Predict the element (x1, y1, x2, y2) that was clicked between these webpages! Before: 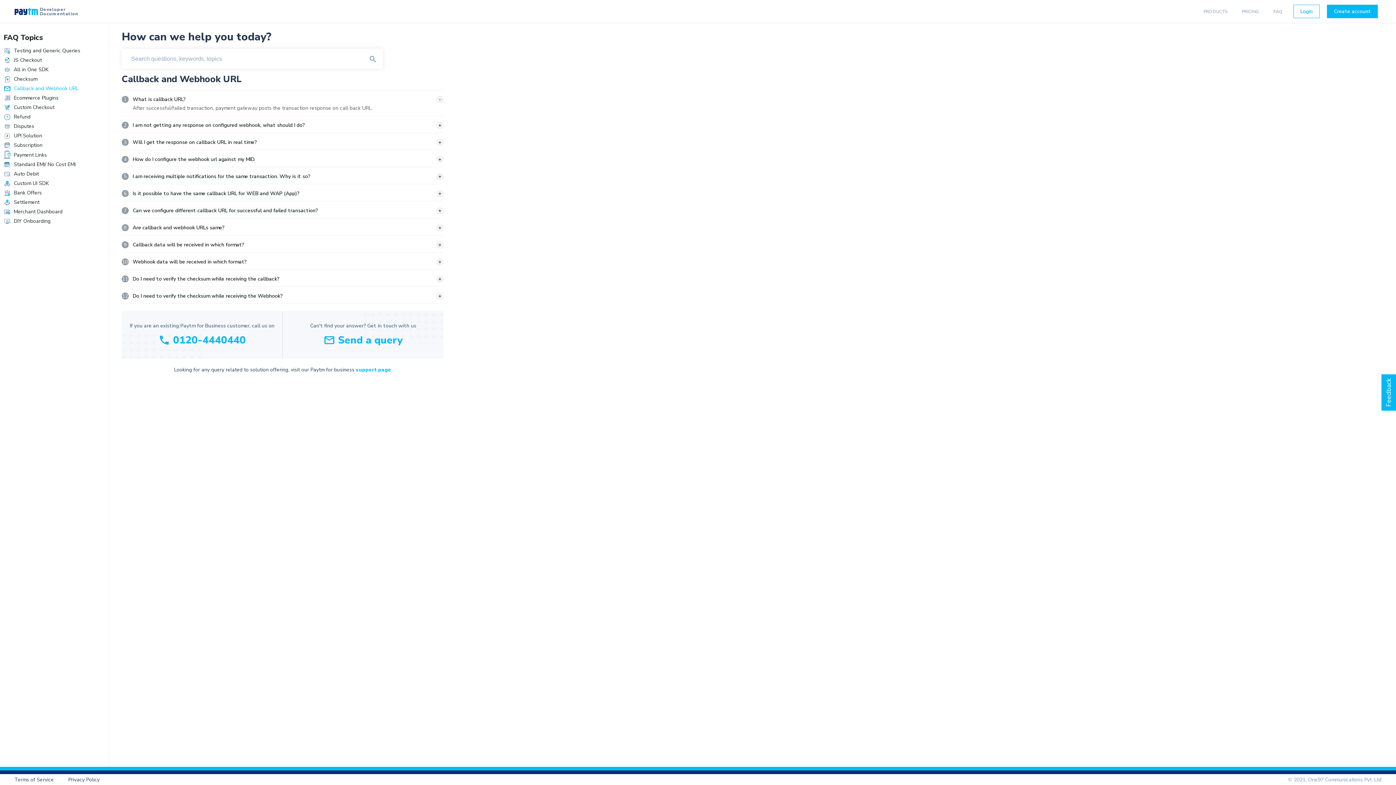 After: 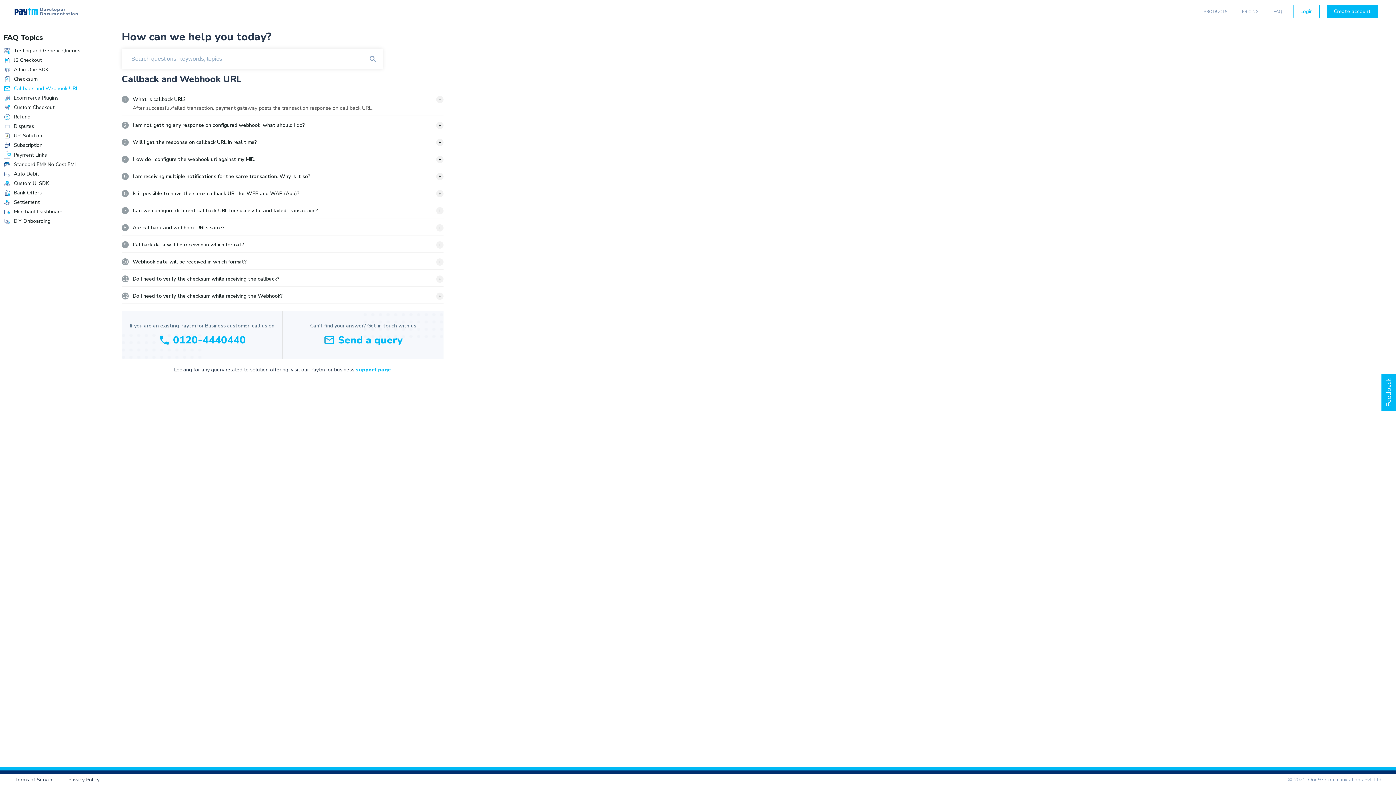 Action: bbox: (338, 333, 402, 347) label: Send a query